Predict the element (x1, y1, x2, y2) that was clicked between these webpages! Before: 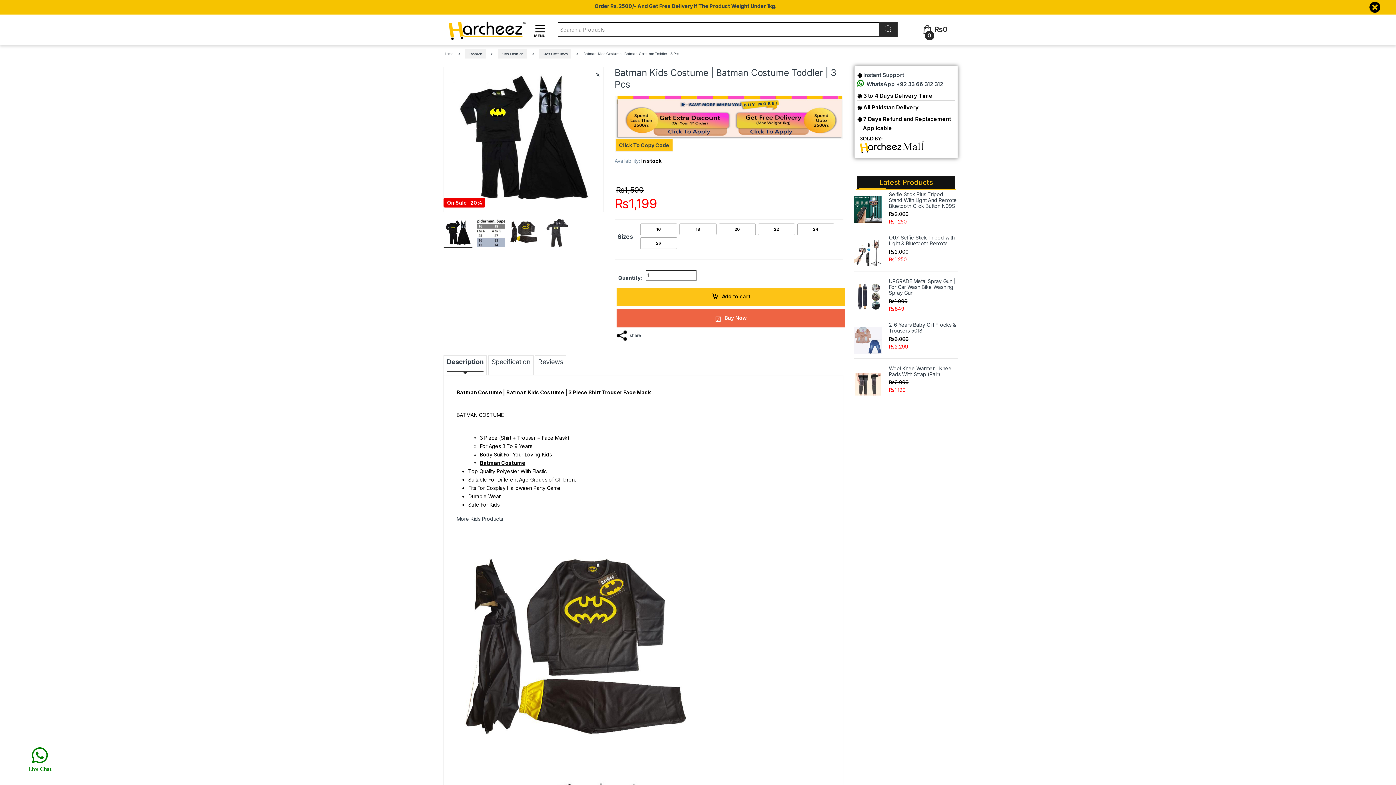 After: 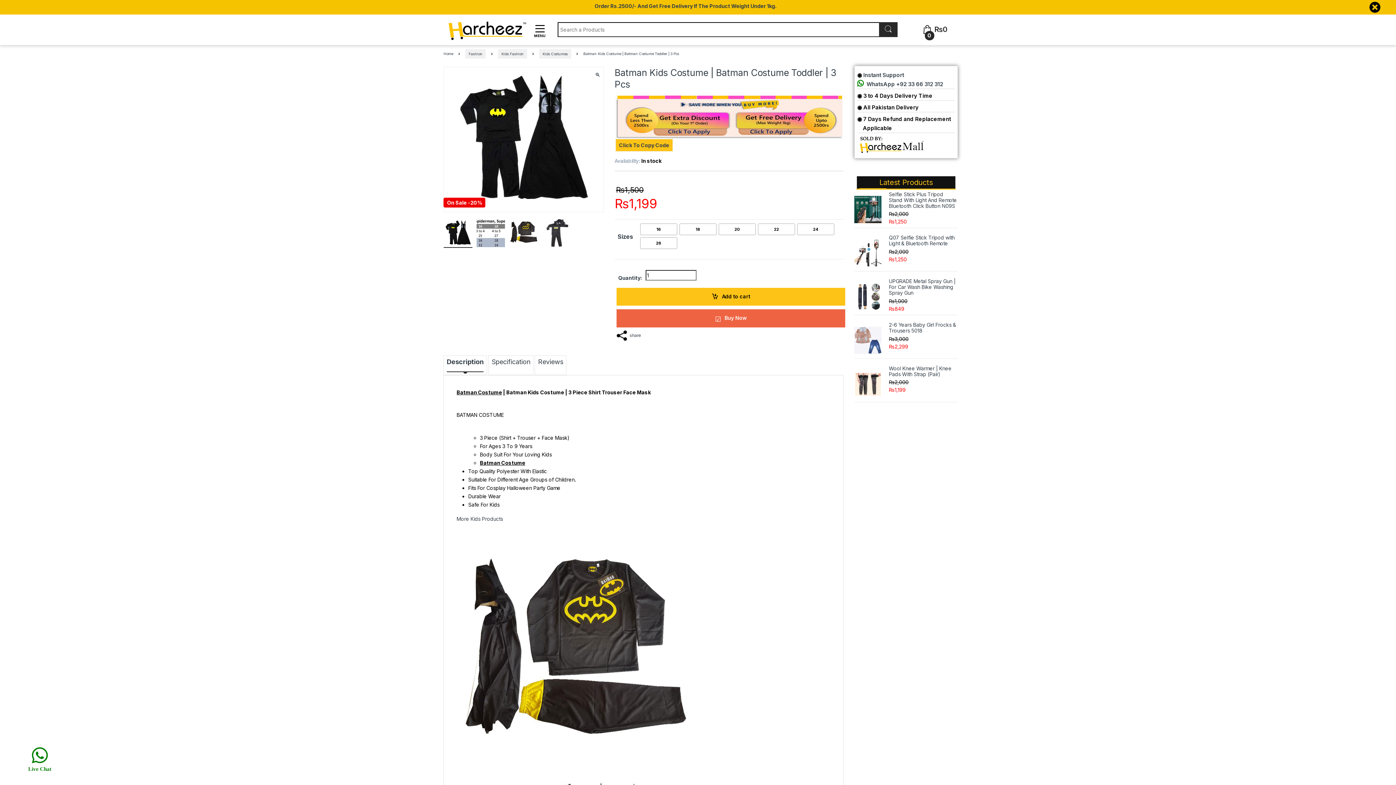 Action: bbox: (20, 746, 58, 773)